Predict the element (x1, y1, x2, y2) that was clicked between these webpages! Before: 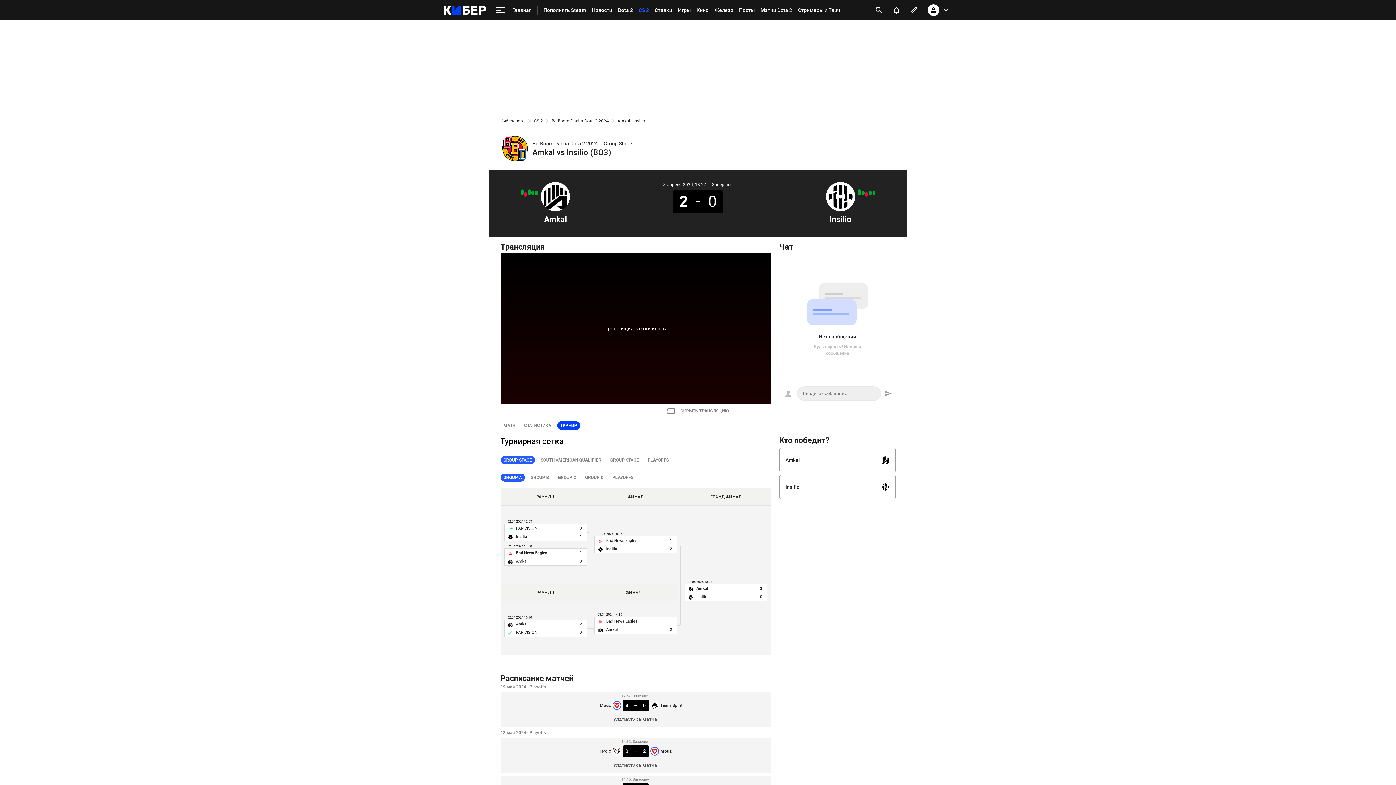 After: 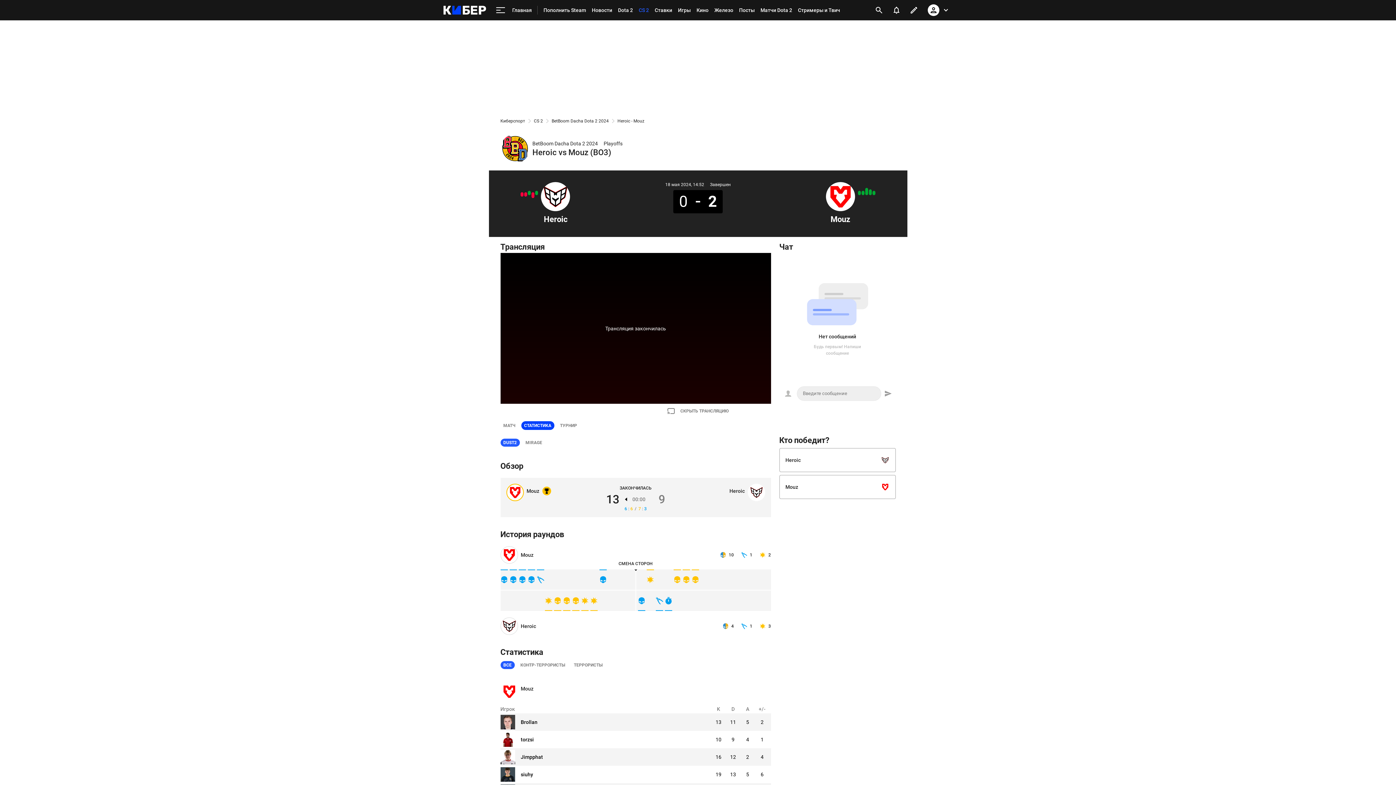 Action: label: 14:52. Завершен
Heroic
0
–
2
Mouz bbox: (502, 738, 768, 757)